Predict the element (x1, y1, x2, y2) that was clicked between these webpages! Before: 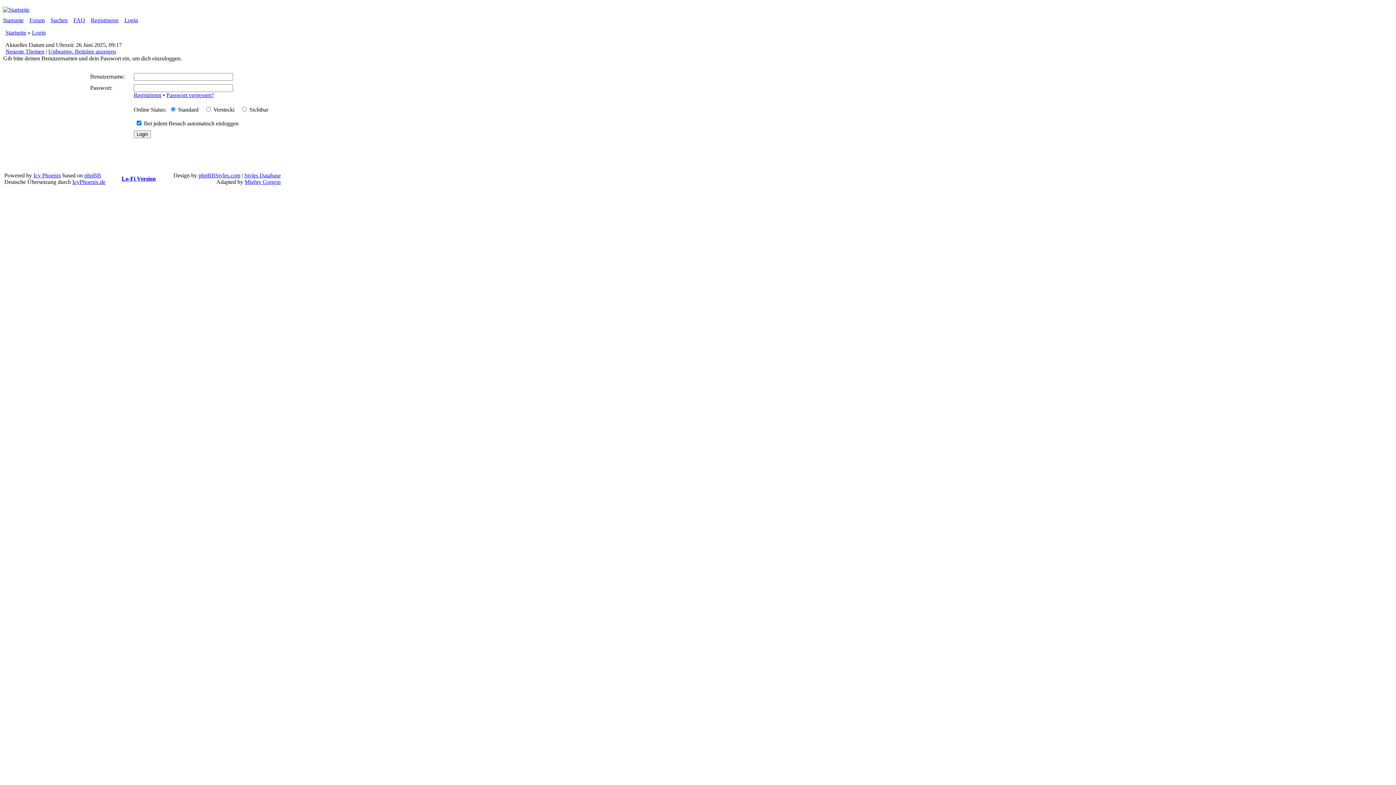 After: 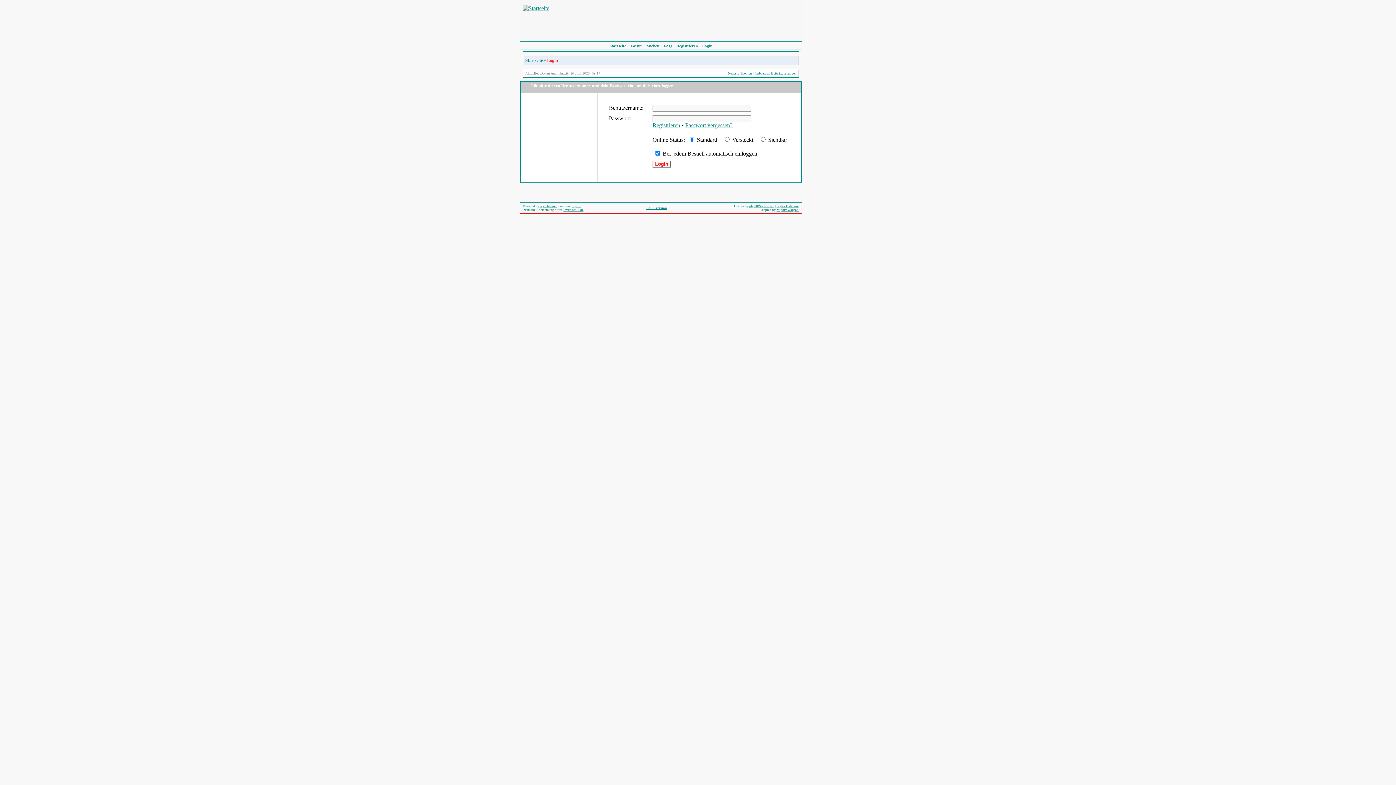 Action: bbox: (29, 17, 44, 23) label: Forum